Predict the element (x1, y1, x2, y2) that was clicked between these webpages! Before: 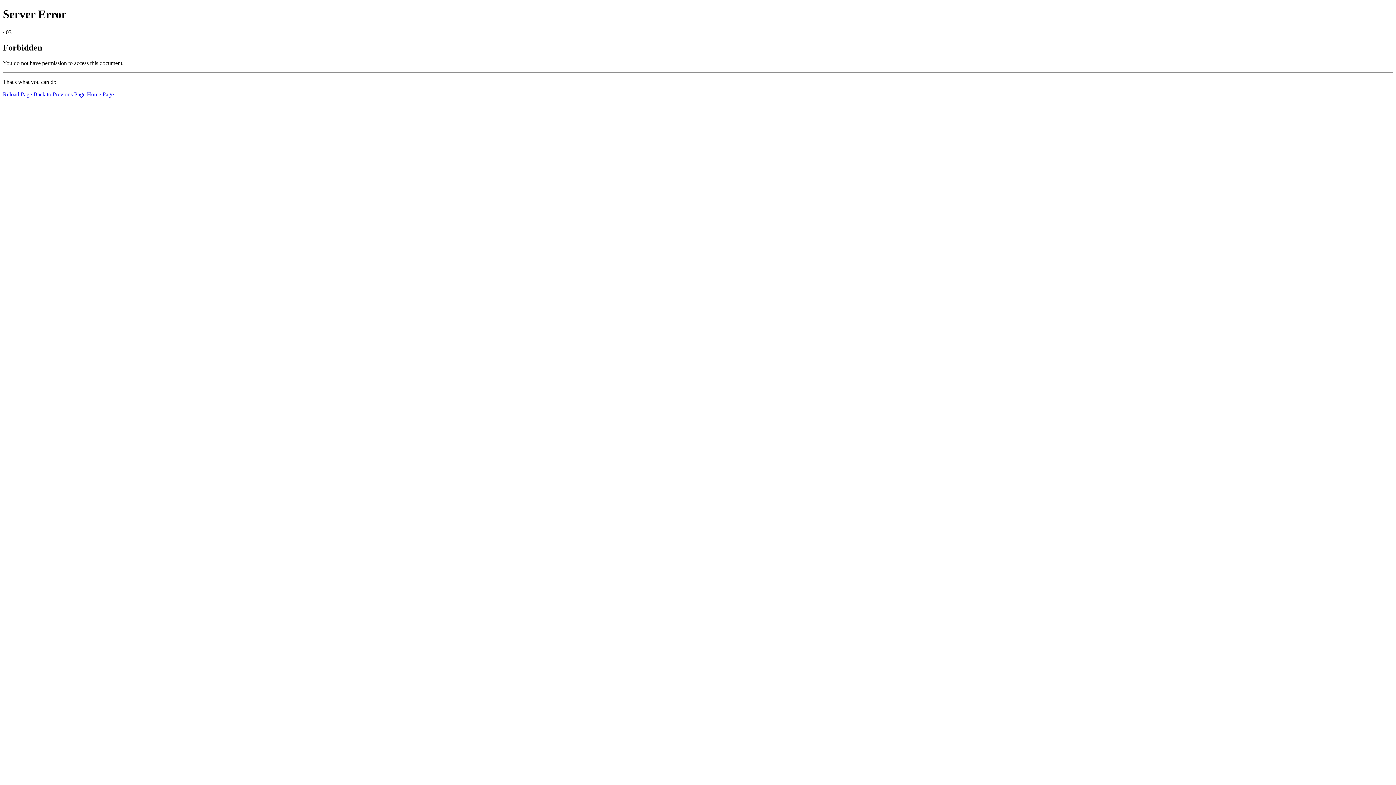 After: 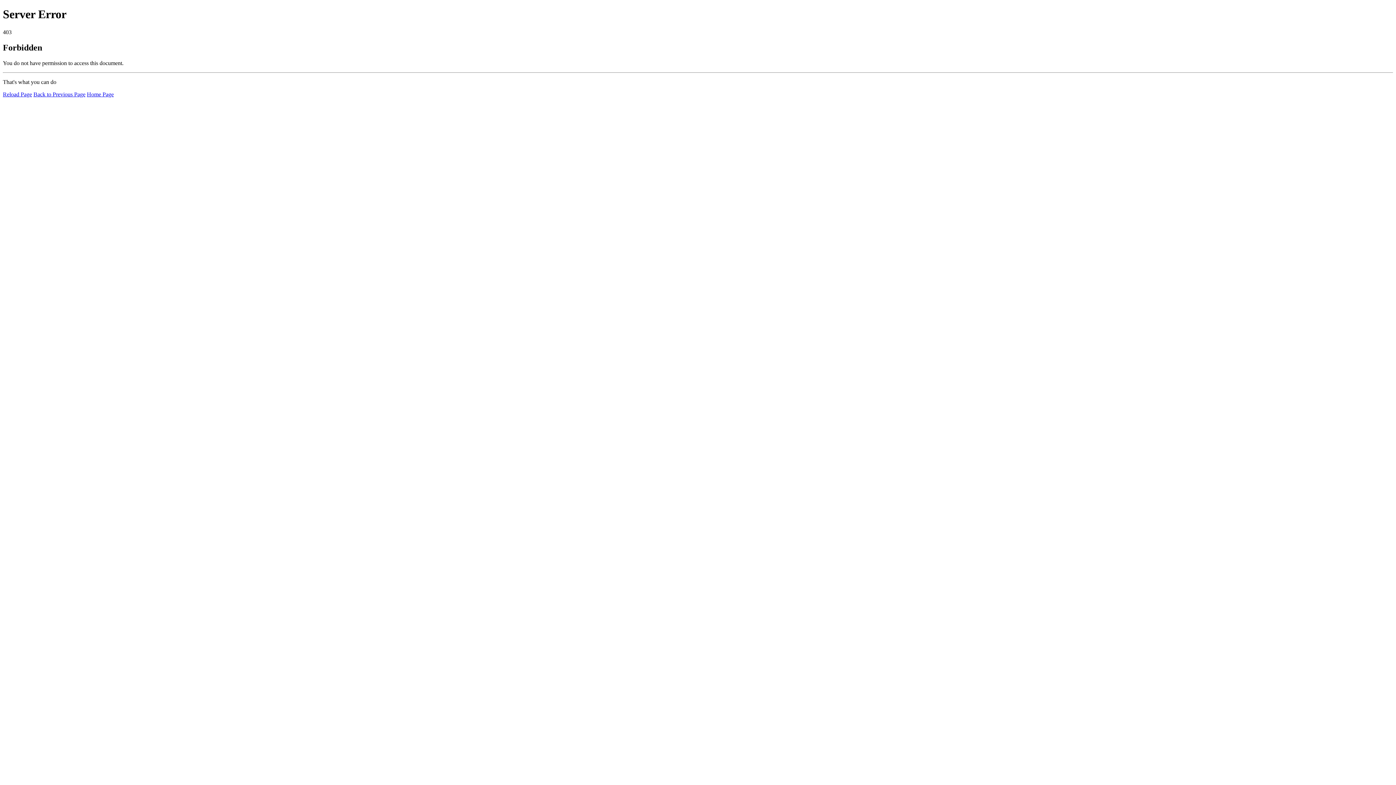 Action: bbox: (86, 91, 113, 97) label: Home Page